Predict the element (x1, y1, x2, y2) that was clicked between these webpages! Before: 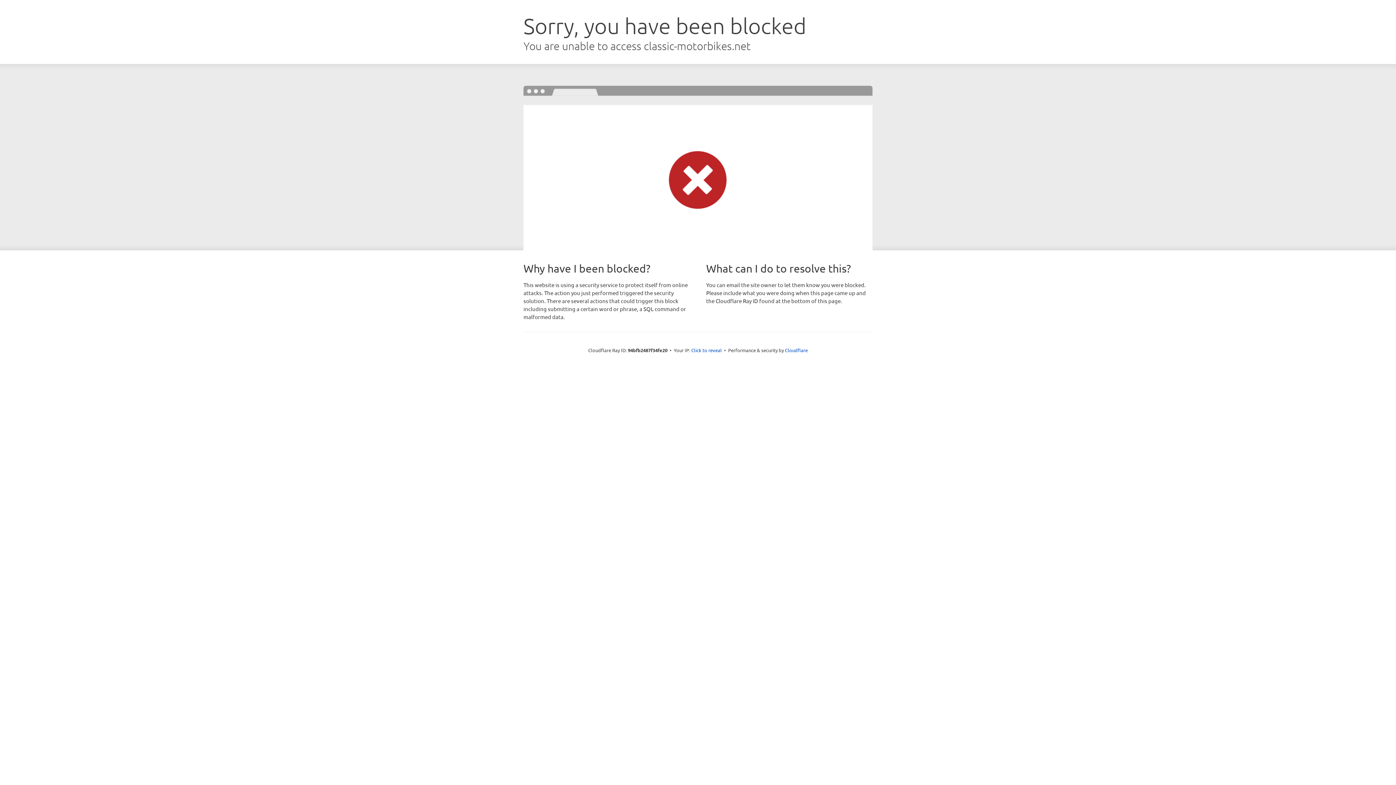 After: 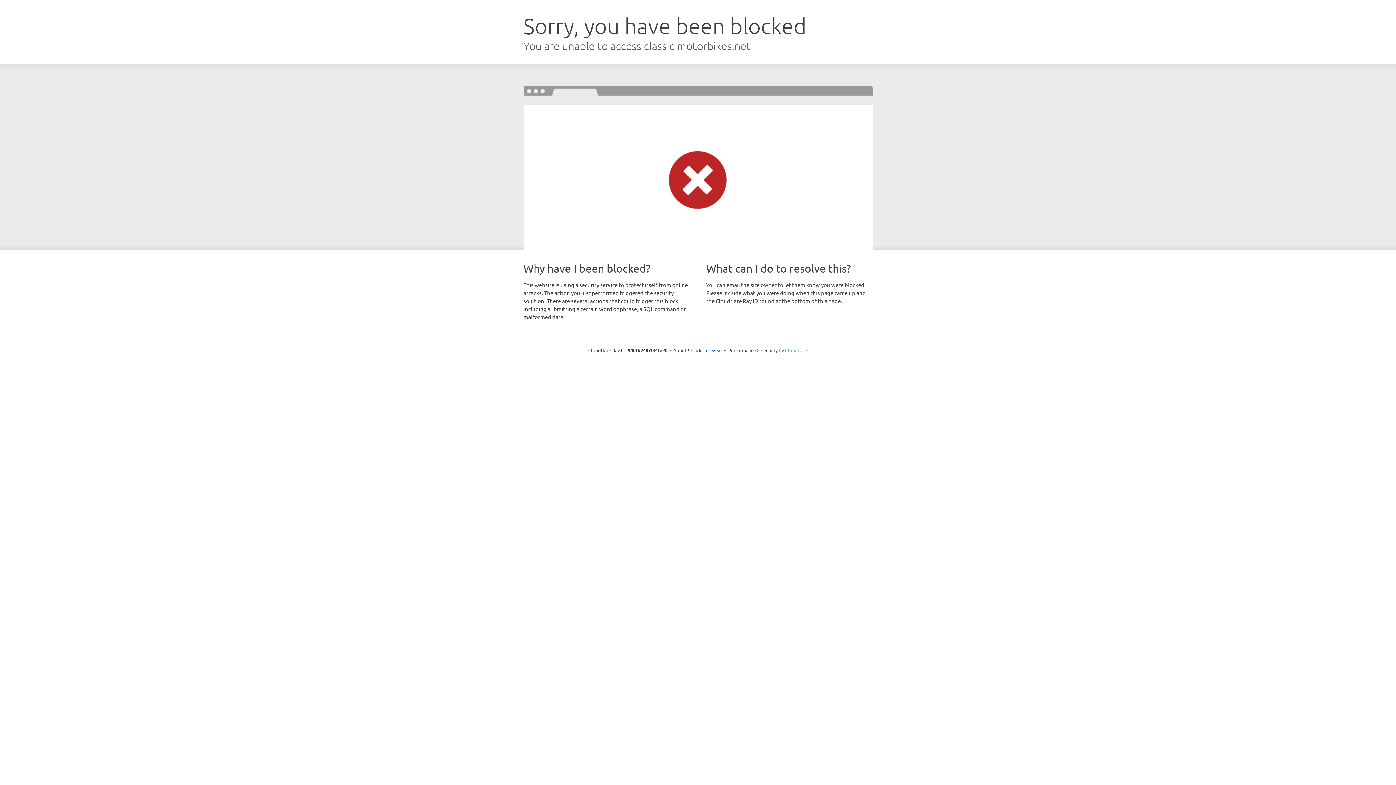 Action: label: Cloudflare bbox: (785, 347, 808, 353)